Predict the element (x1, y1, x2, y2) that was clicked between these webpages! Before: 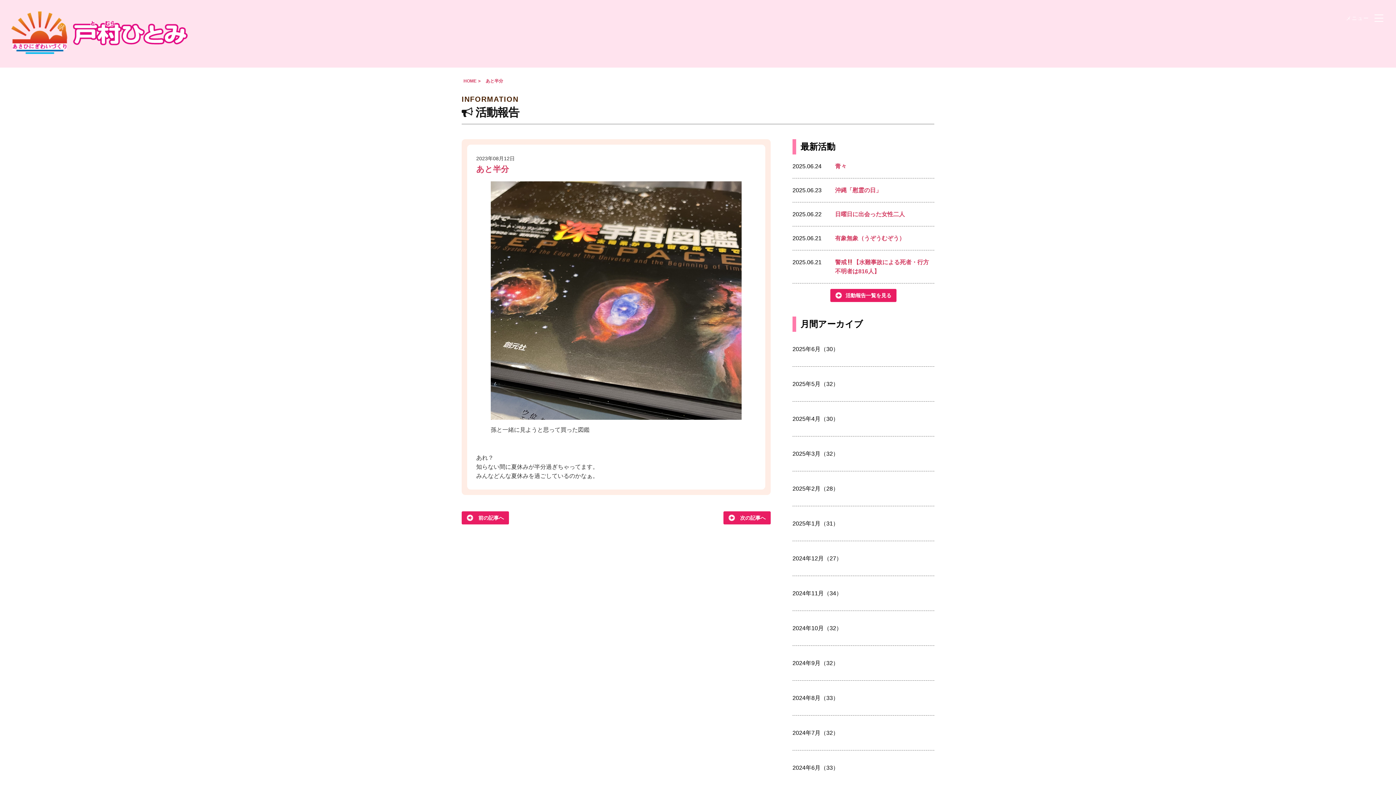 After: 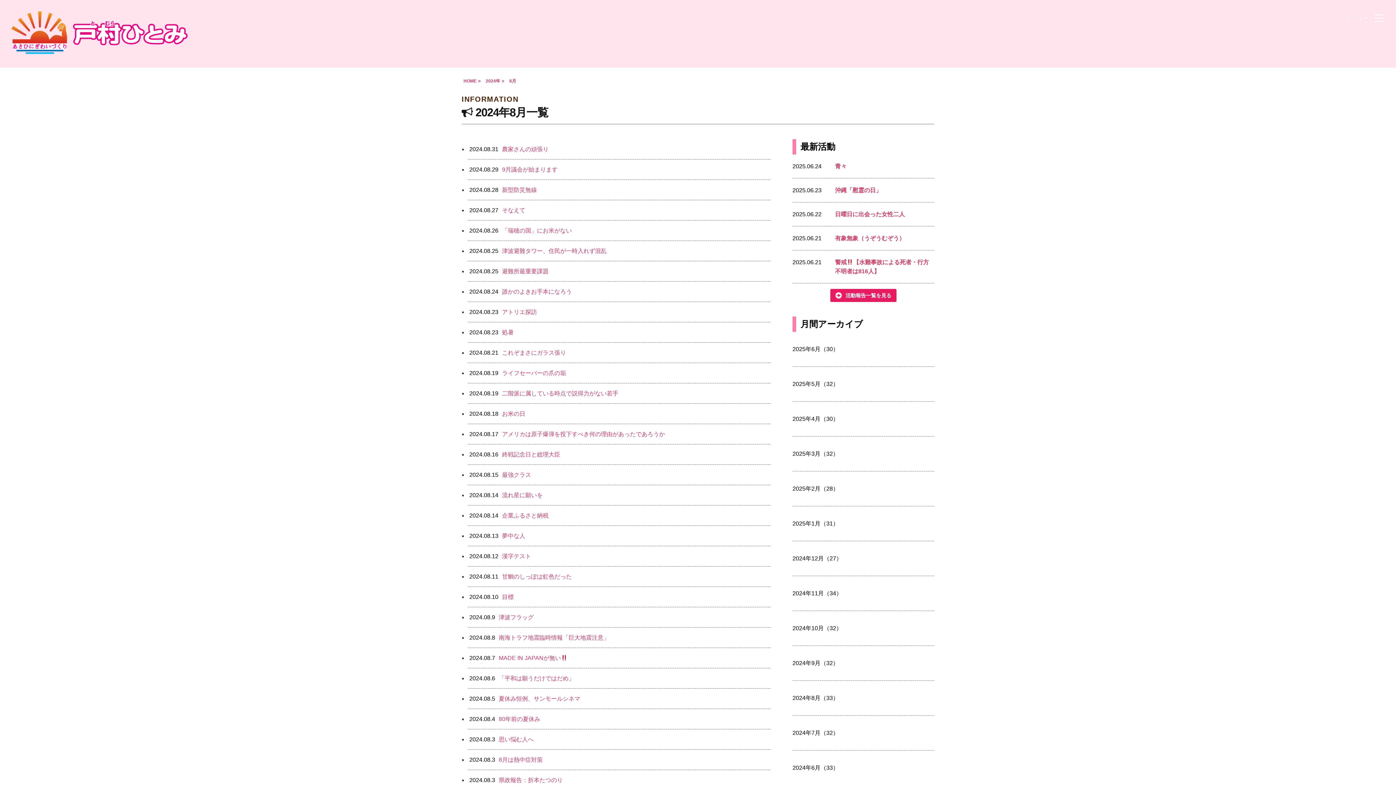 Action: bbox: (792, 693, 934, 702) label: 2024年8月（33）